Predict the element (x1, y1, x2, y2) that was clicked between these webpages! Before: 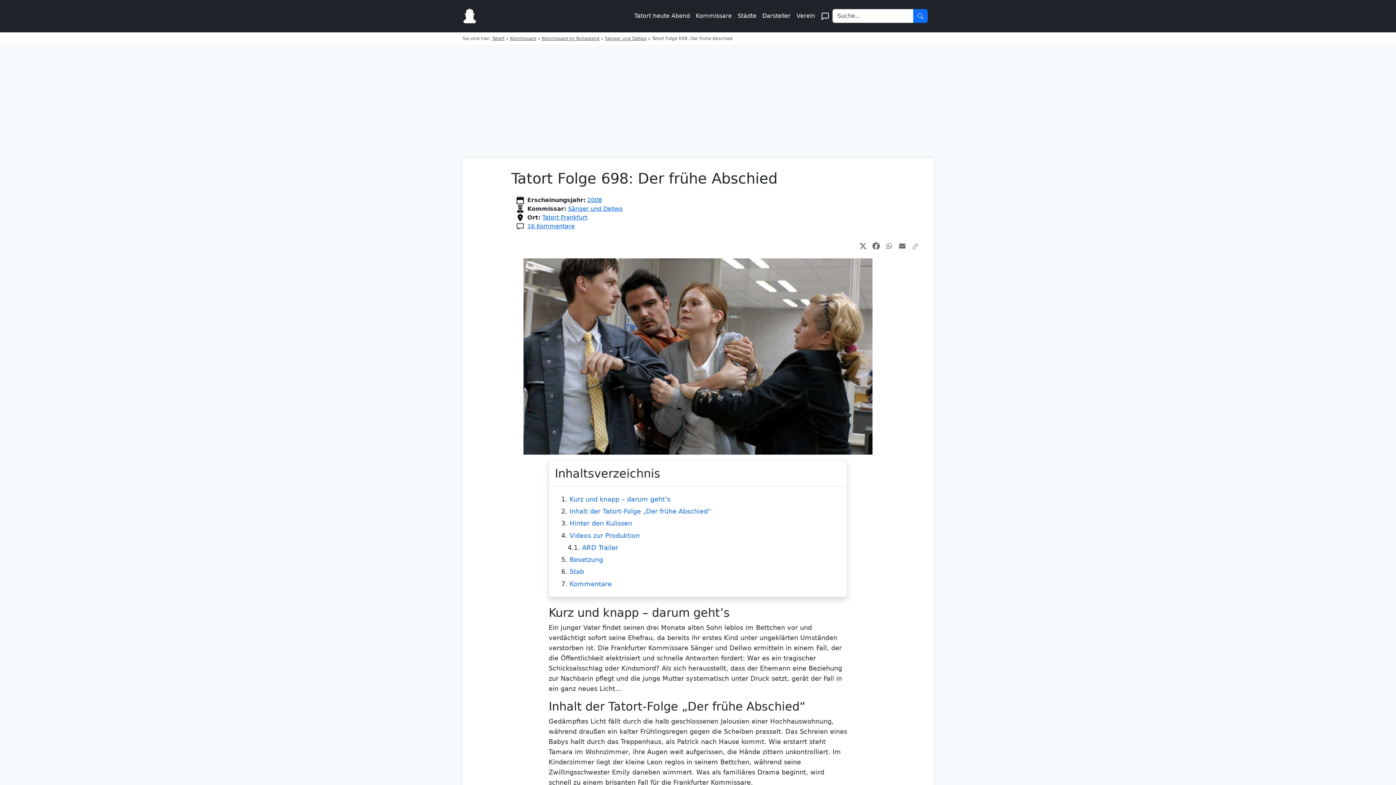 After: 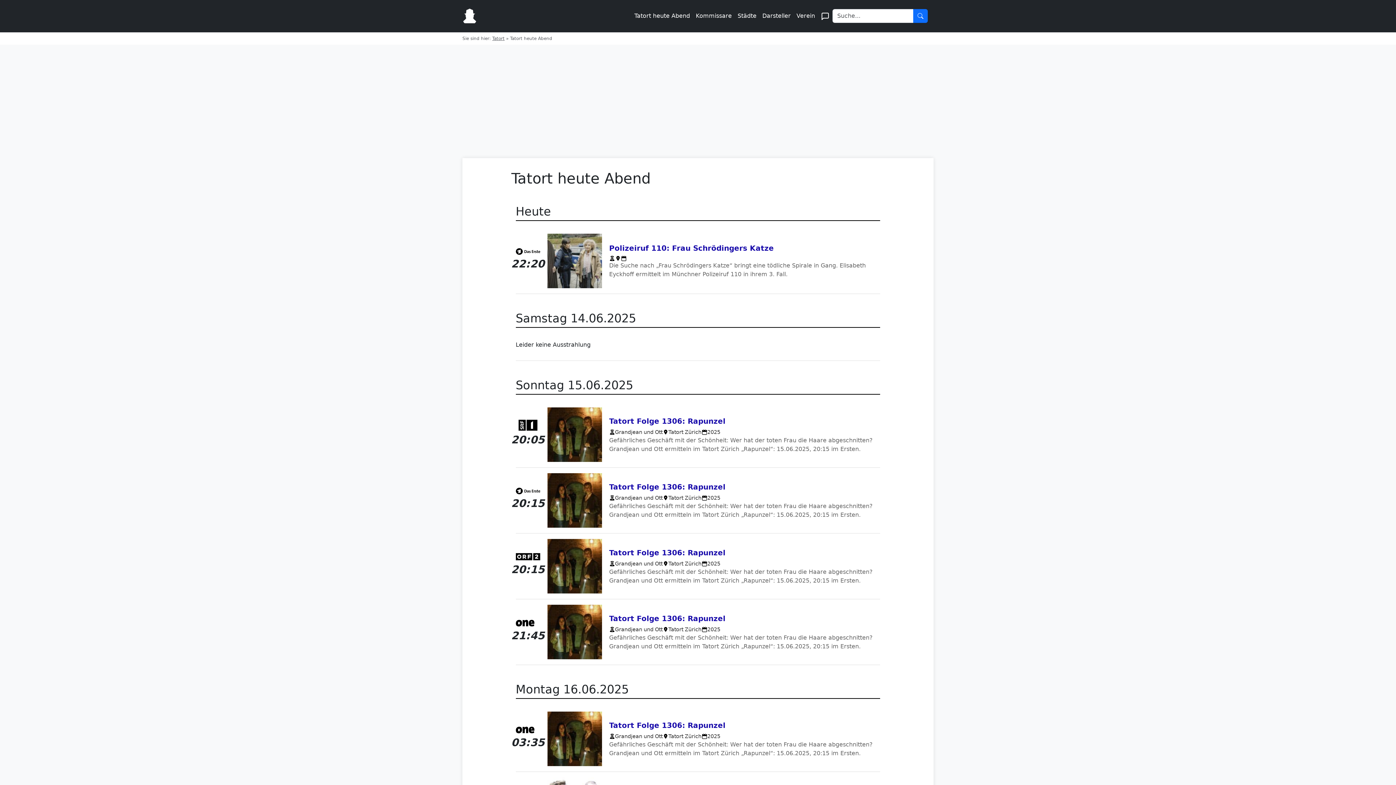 Action: label: Tatort heute Abend bbox: (631, 8, 693, 23)